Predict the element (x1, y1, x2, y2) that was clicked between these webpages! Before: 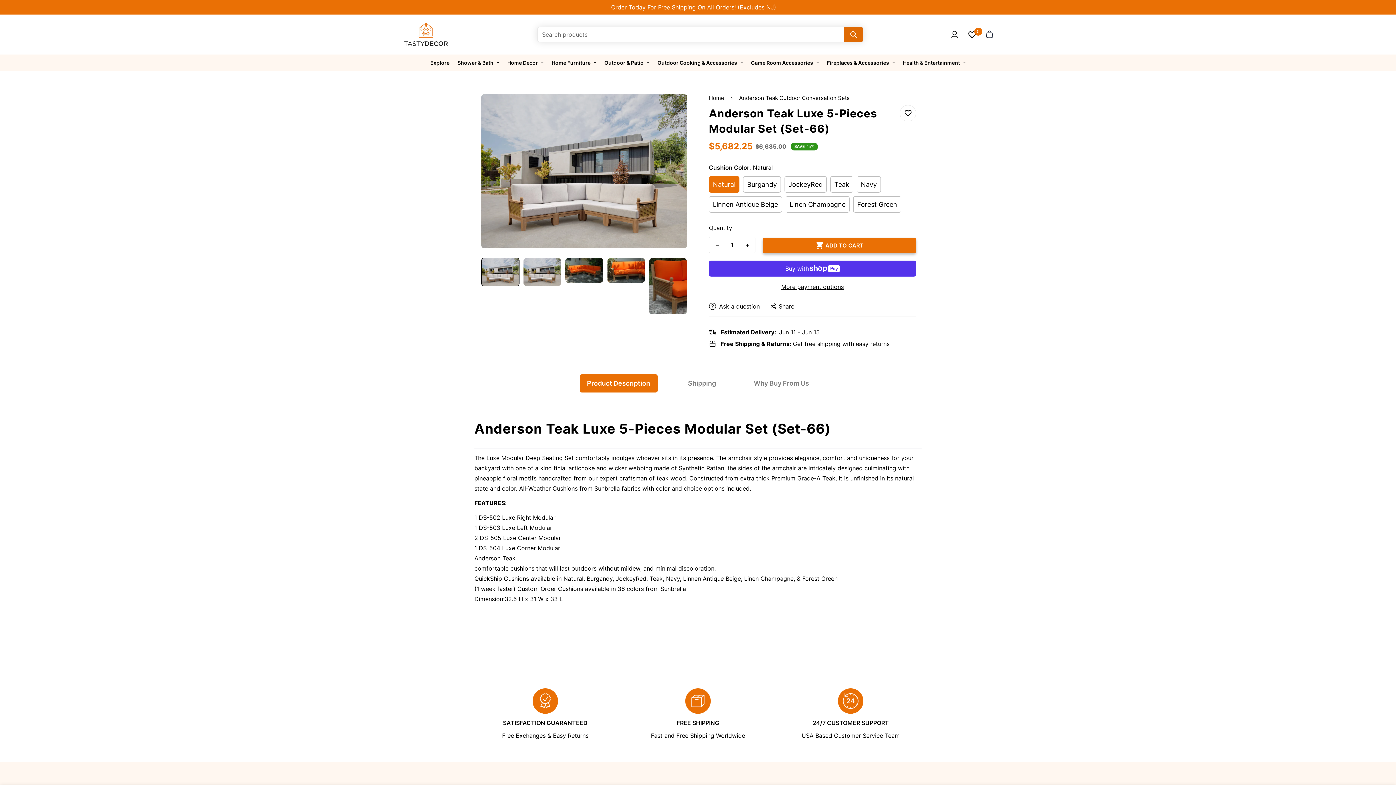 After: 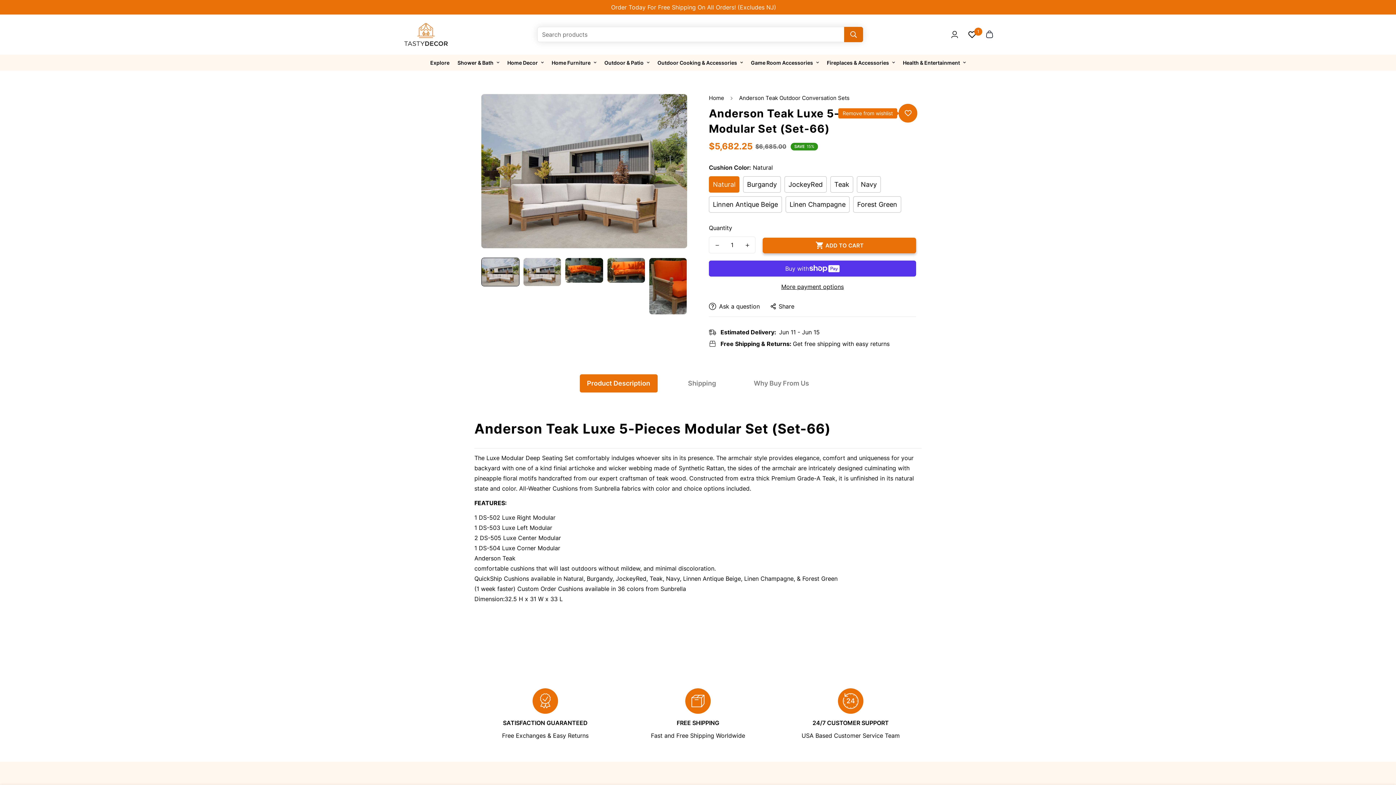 Action: bbox: (900, 105, 916, 121)